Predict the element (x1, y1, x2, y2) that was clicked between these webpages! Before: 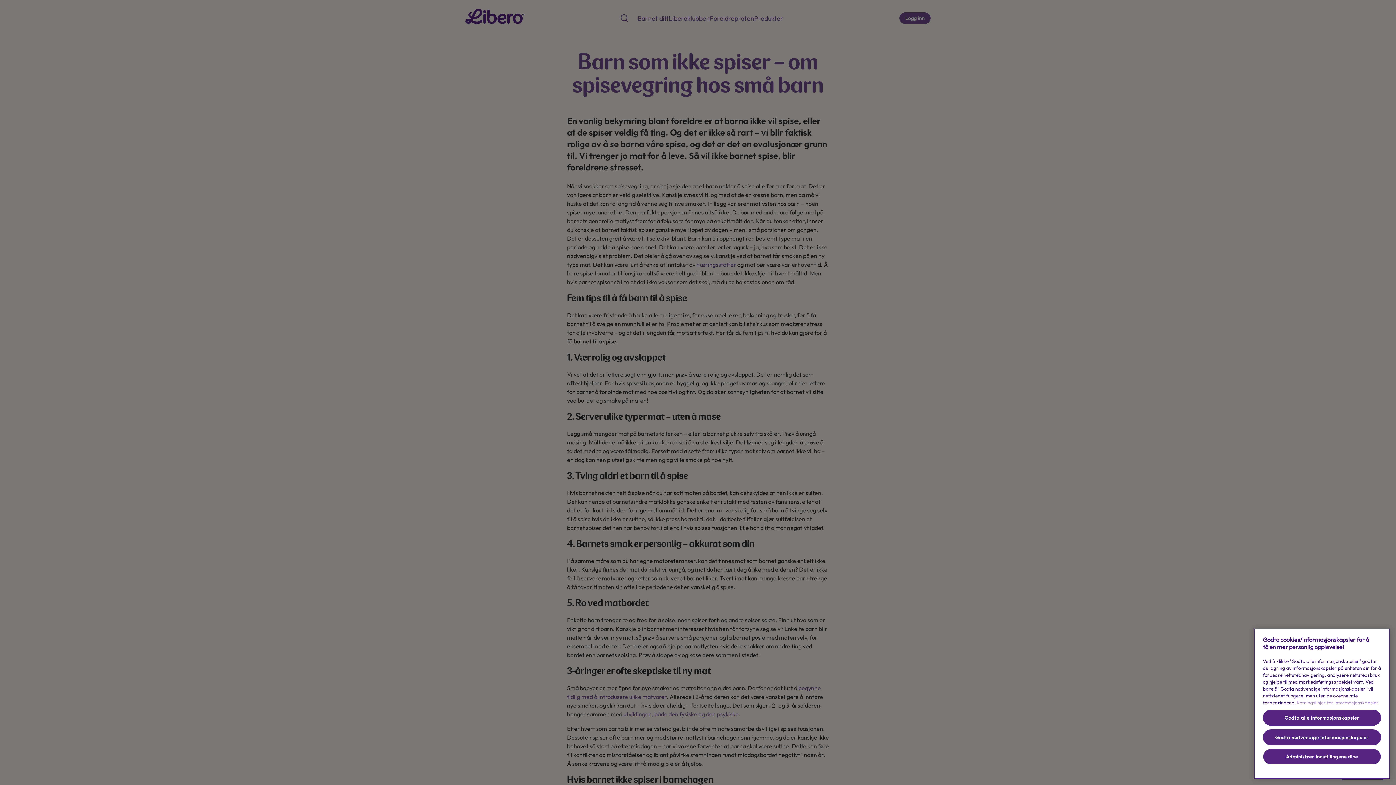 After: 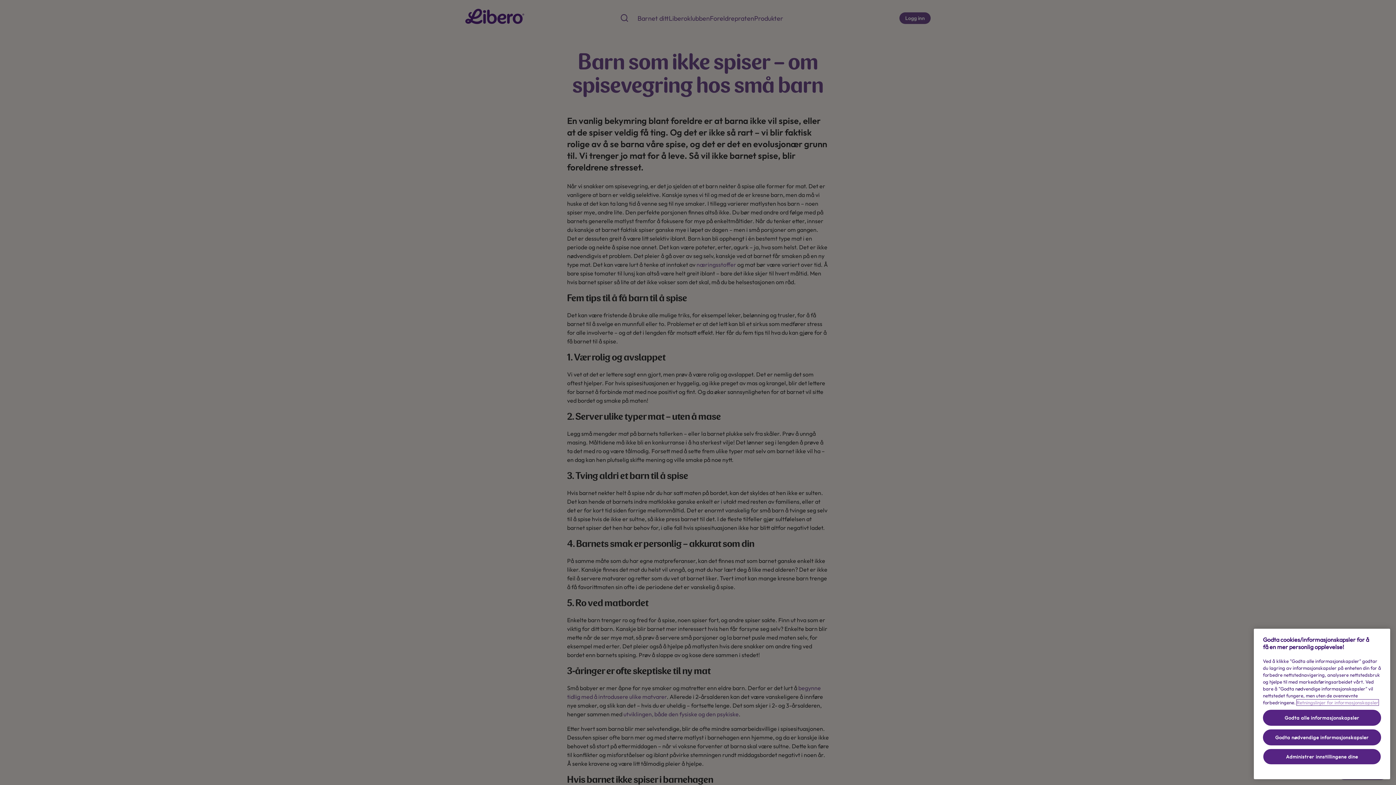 Action: label: Mer informasjon om personvernet ditt, åpnes i en ny fane bbox: (1297, 700, 1378, 705)